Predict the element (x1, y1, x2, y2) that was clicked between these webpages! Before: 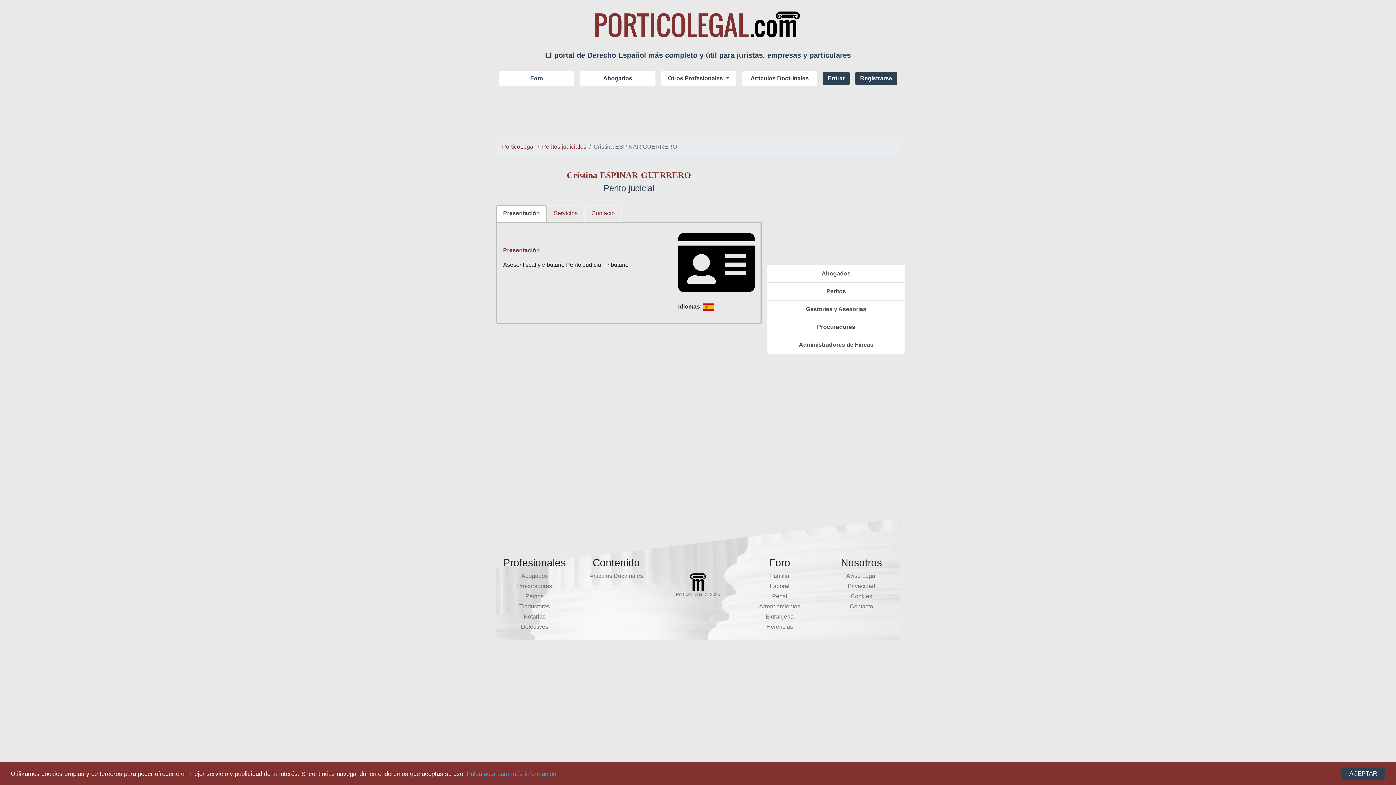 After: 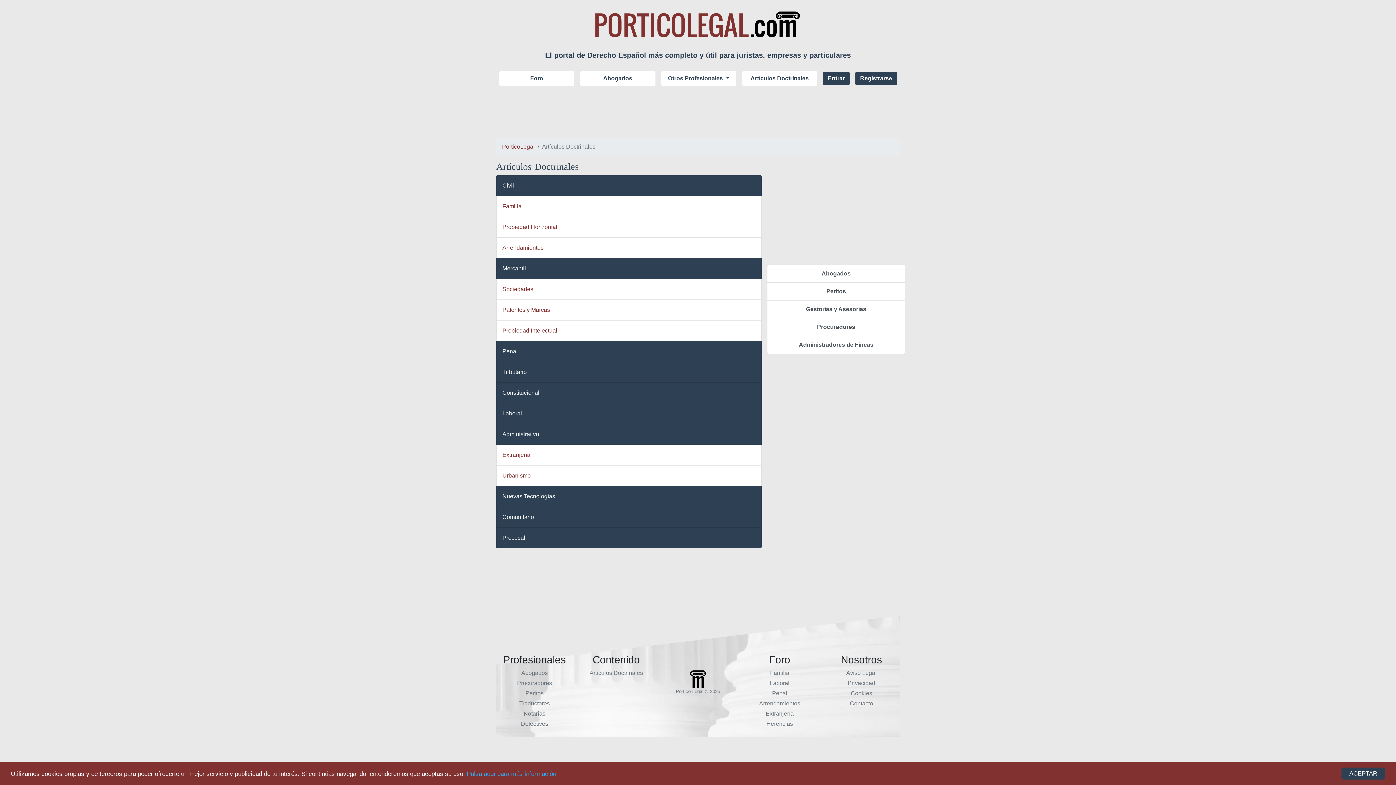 Action: label: Artículos Doctrinales bbox: (747, 71, 811, 85)